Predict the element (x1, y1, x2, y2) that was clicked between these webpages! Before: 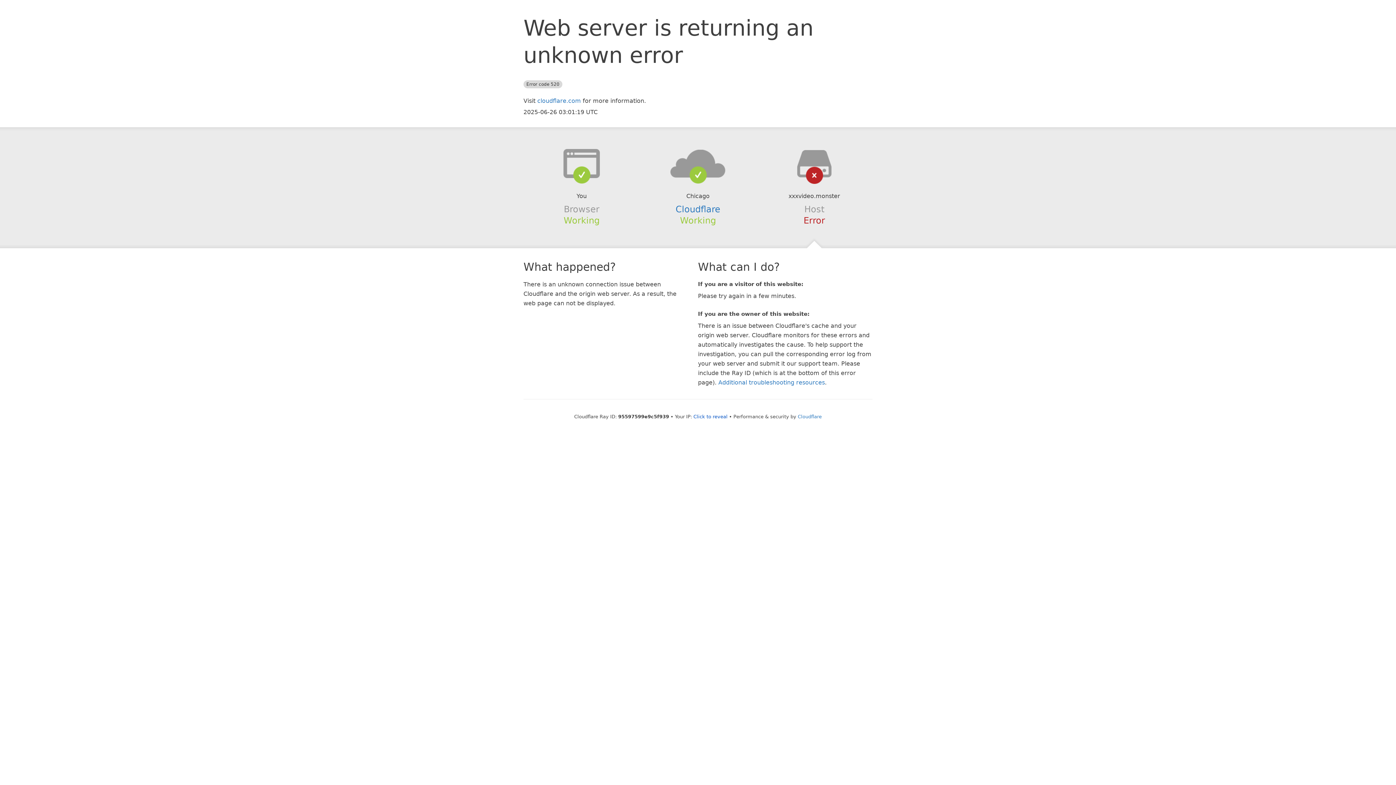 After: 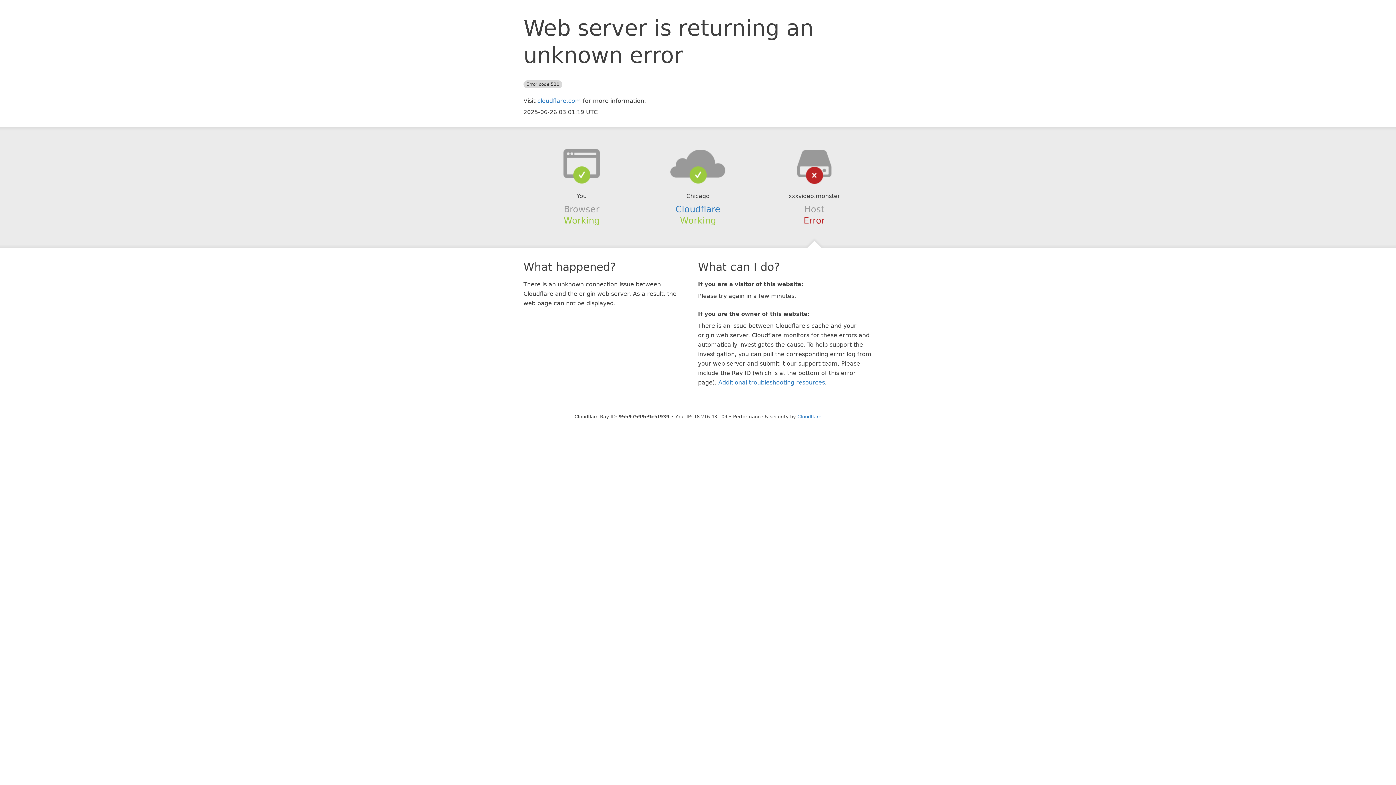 Action: label: Click to reveal bbox: (693, 414, 727, 419)